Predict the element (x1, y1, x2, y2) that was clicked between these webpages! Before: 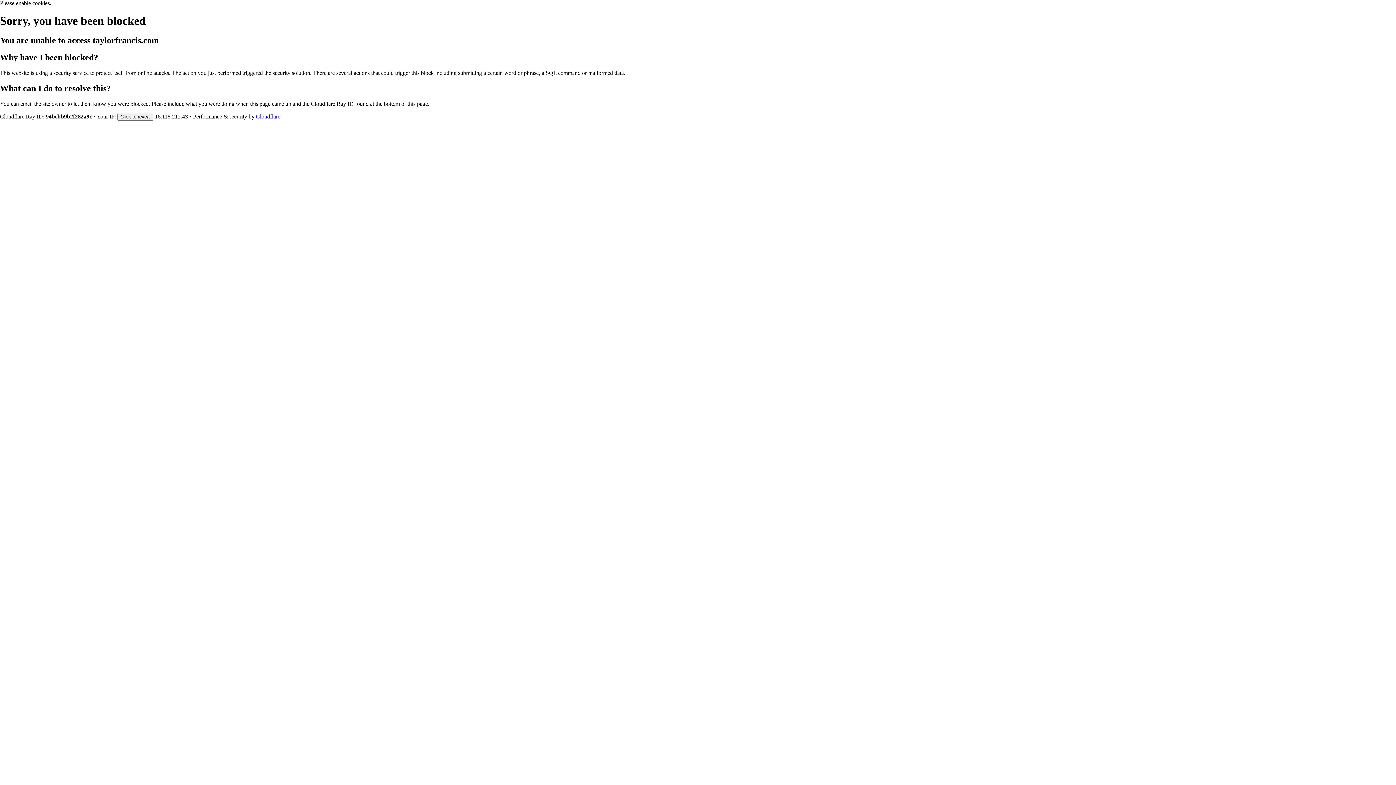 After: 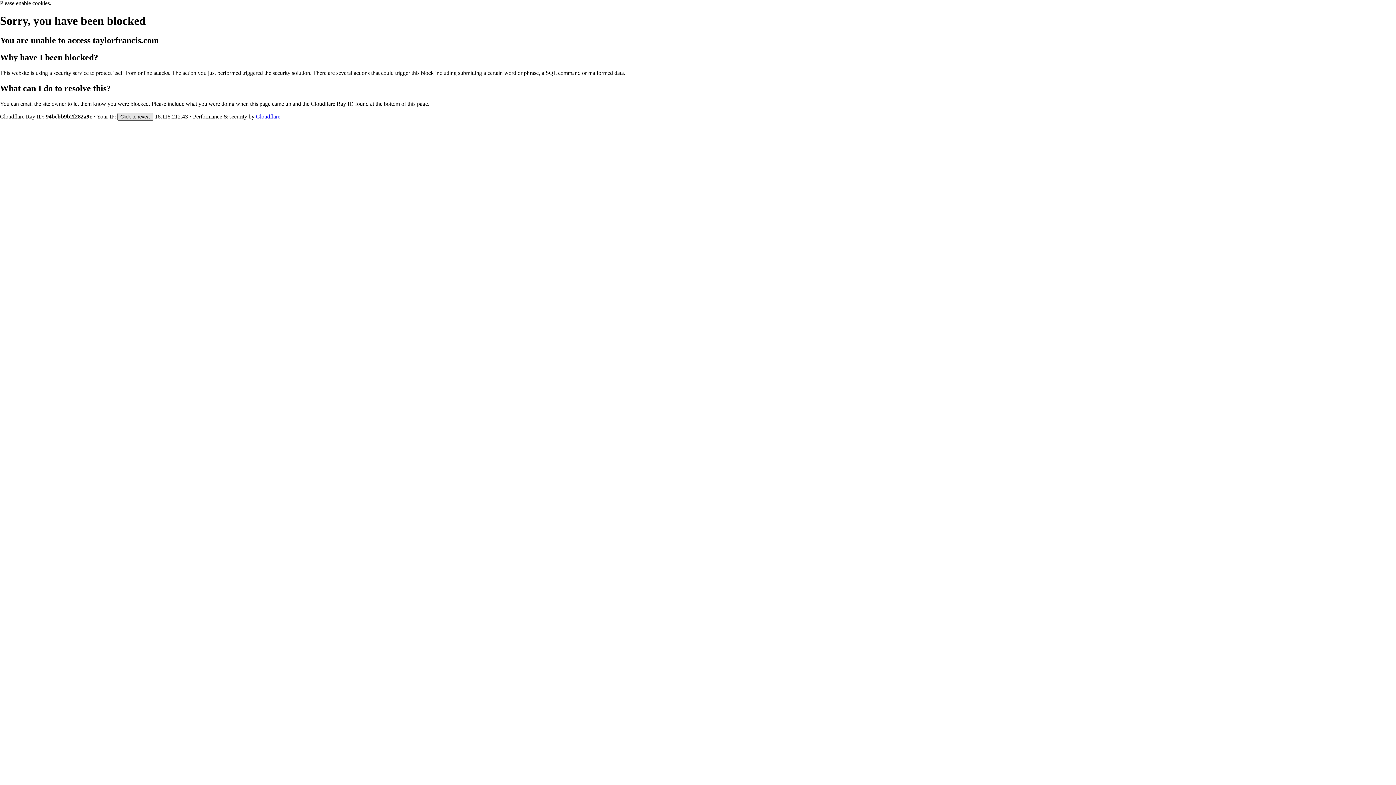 Action: label: Click to reveal bbox: (117, 112, 153, 120)